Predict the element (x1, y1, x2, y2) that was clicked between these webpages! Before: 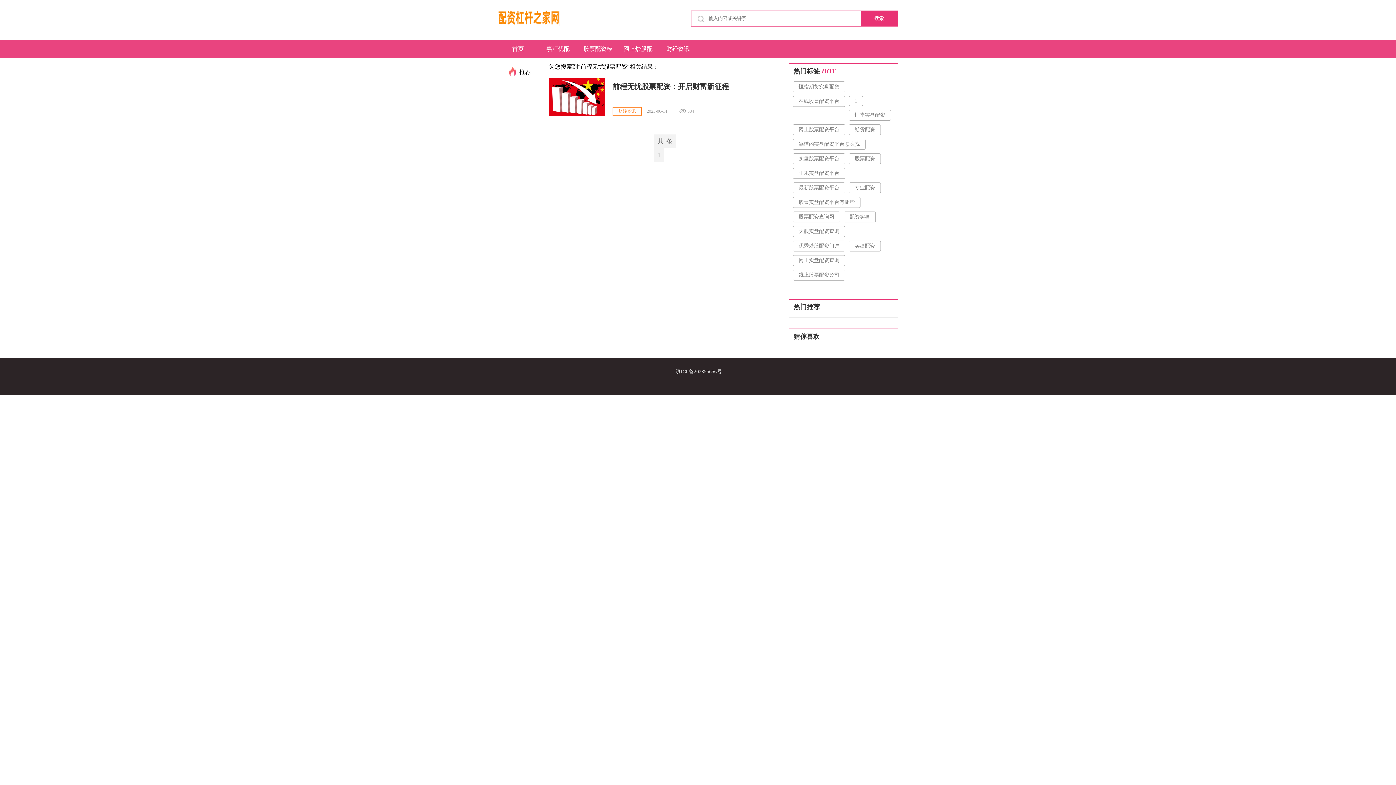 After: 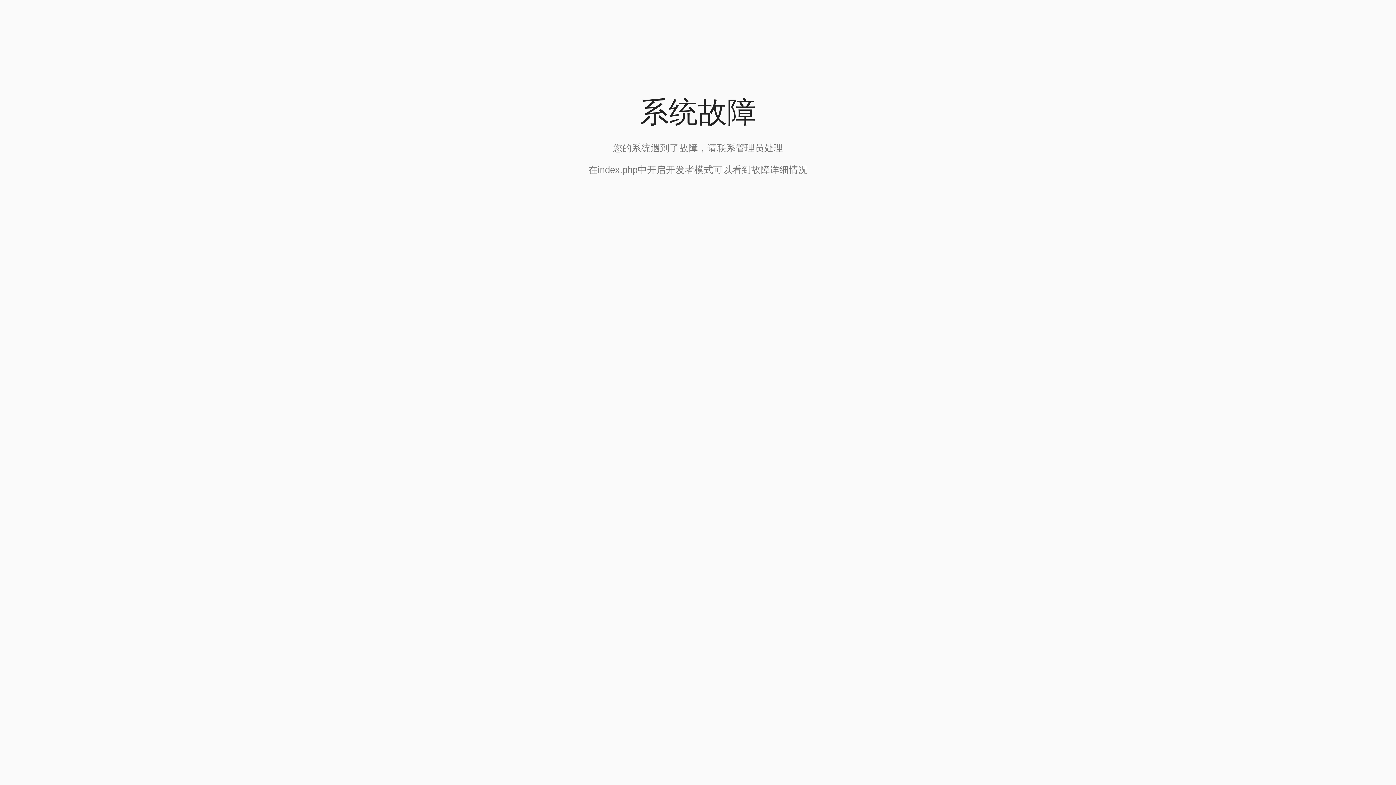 Action: bbox: (849, 153, 884, 168) label: 股票配资